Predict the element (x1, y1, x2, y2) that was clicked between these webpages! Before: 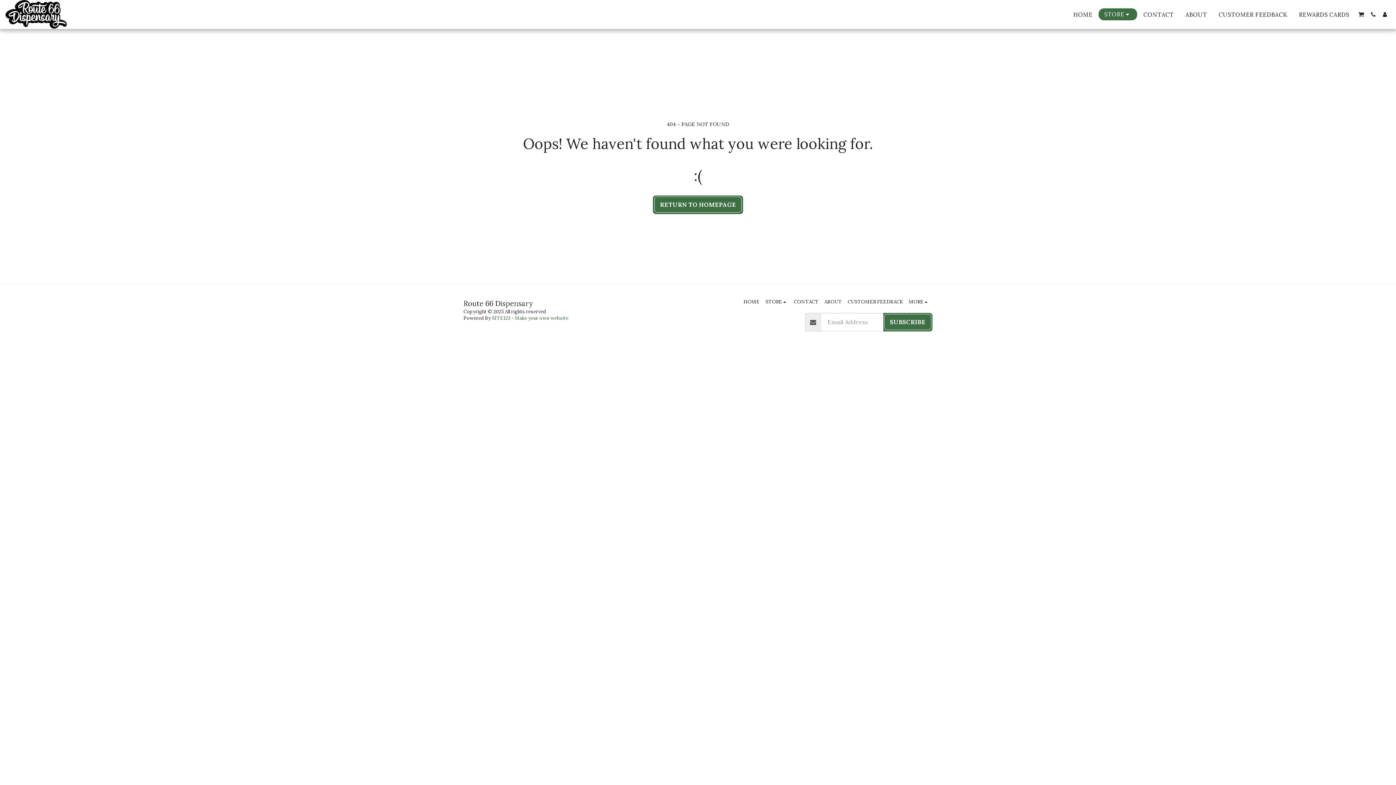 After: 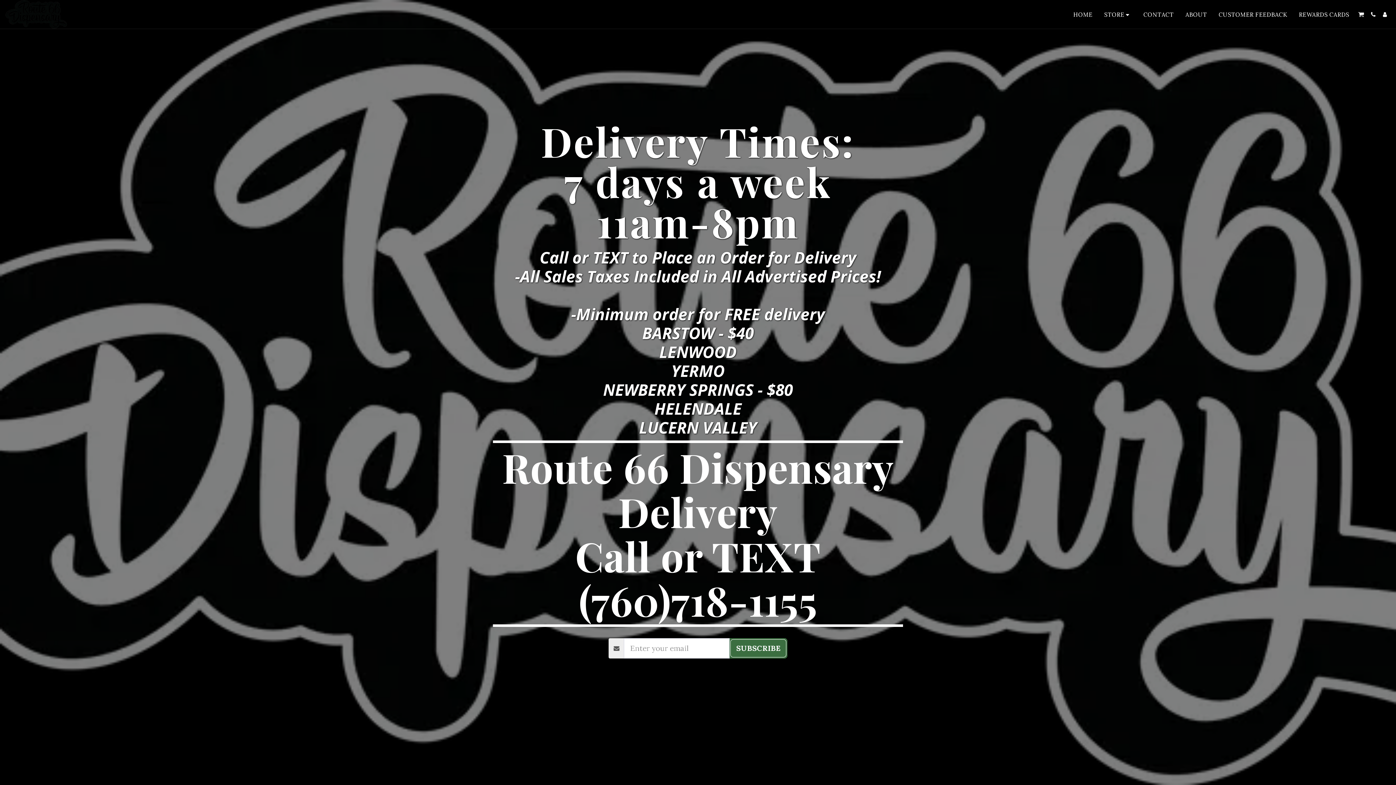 Action: bbox: (1068, 8, 1098, 20) label: HOME